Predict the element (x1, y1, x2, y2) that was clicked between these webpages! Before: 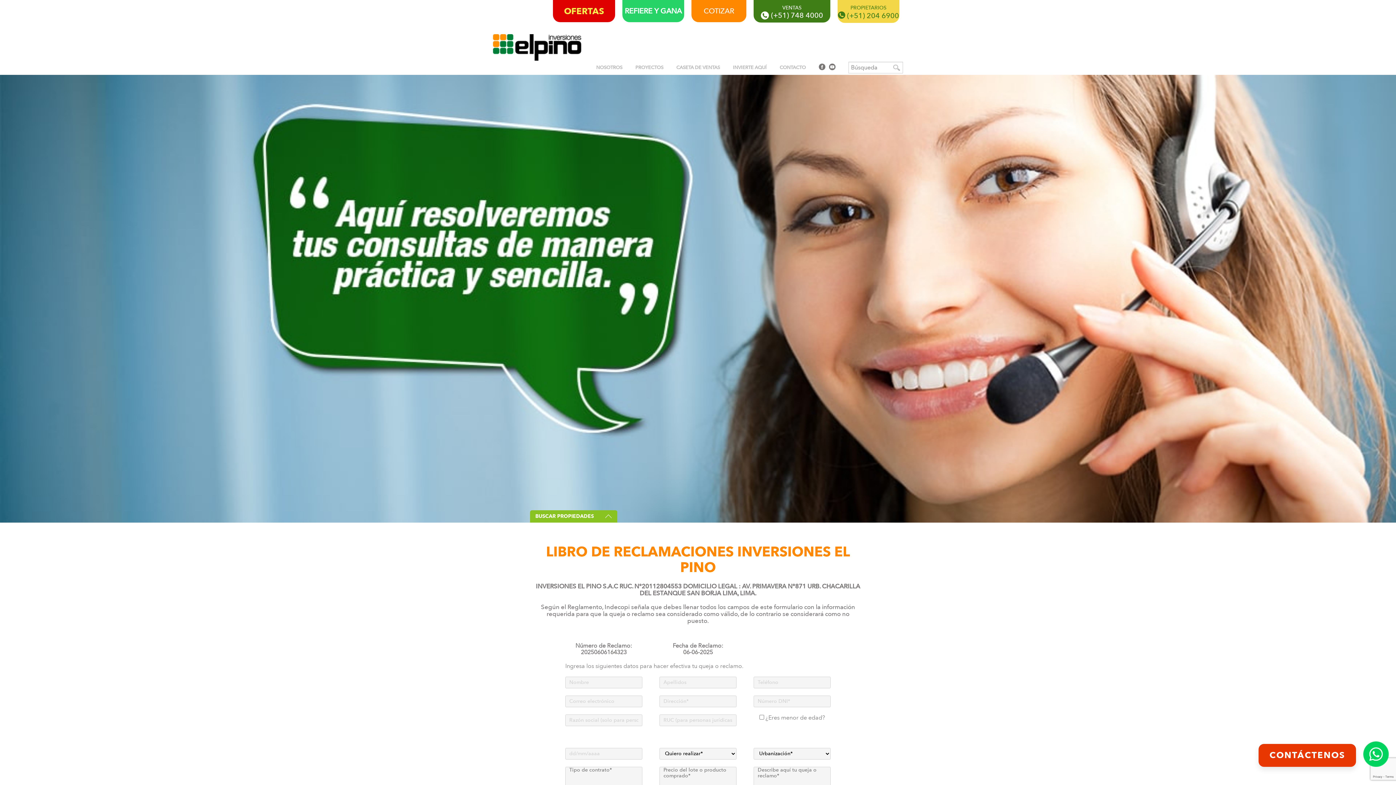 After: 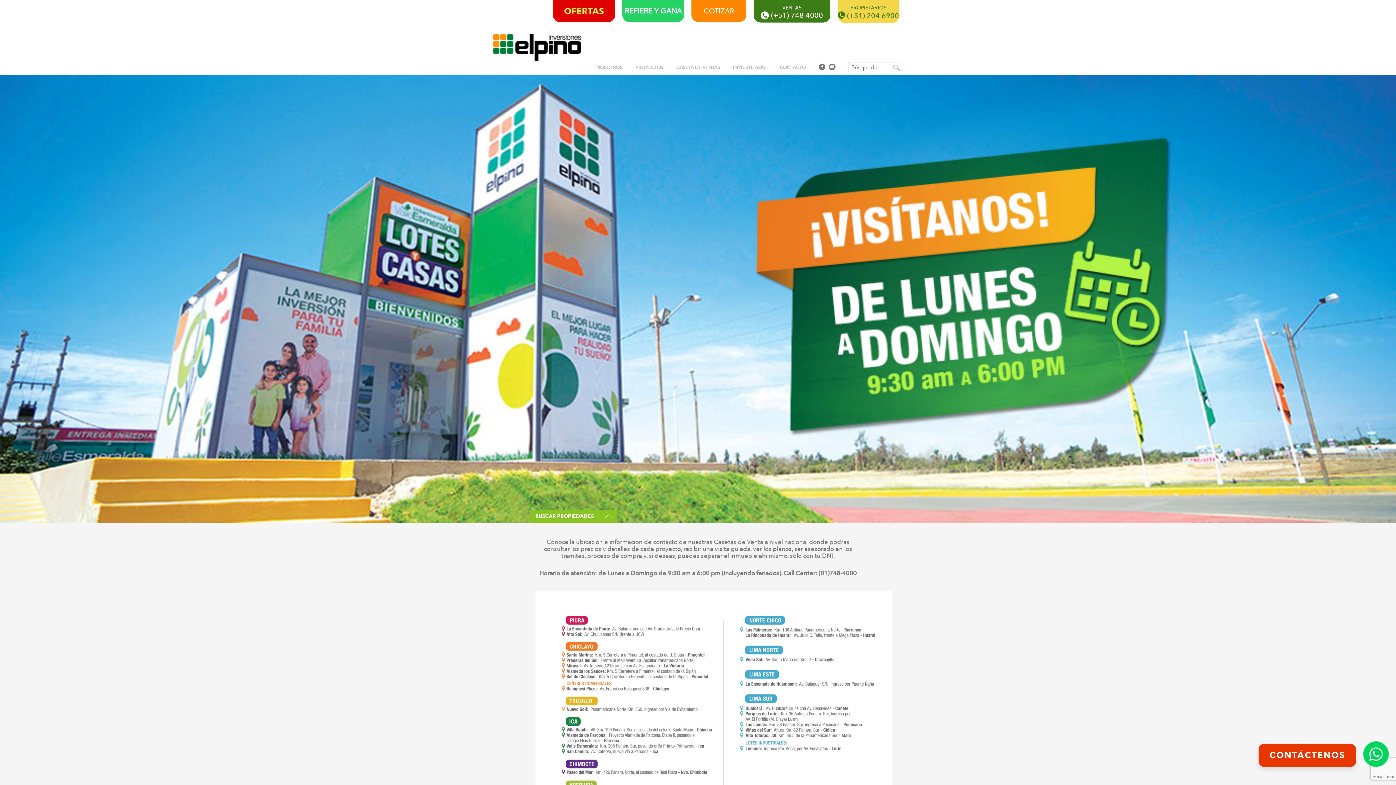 Action: bbox: (676, 60, 720, 74) label: CASETA DE VENTAS